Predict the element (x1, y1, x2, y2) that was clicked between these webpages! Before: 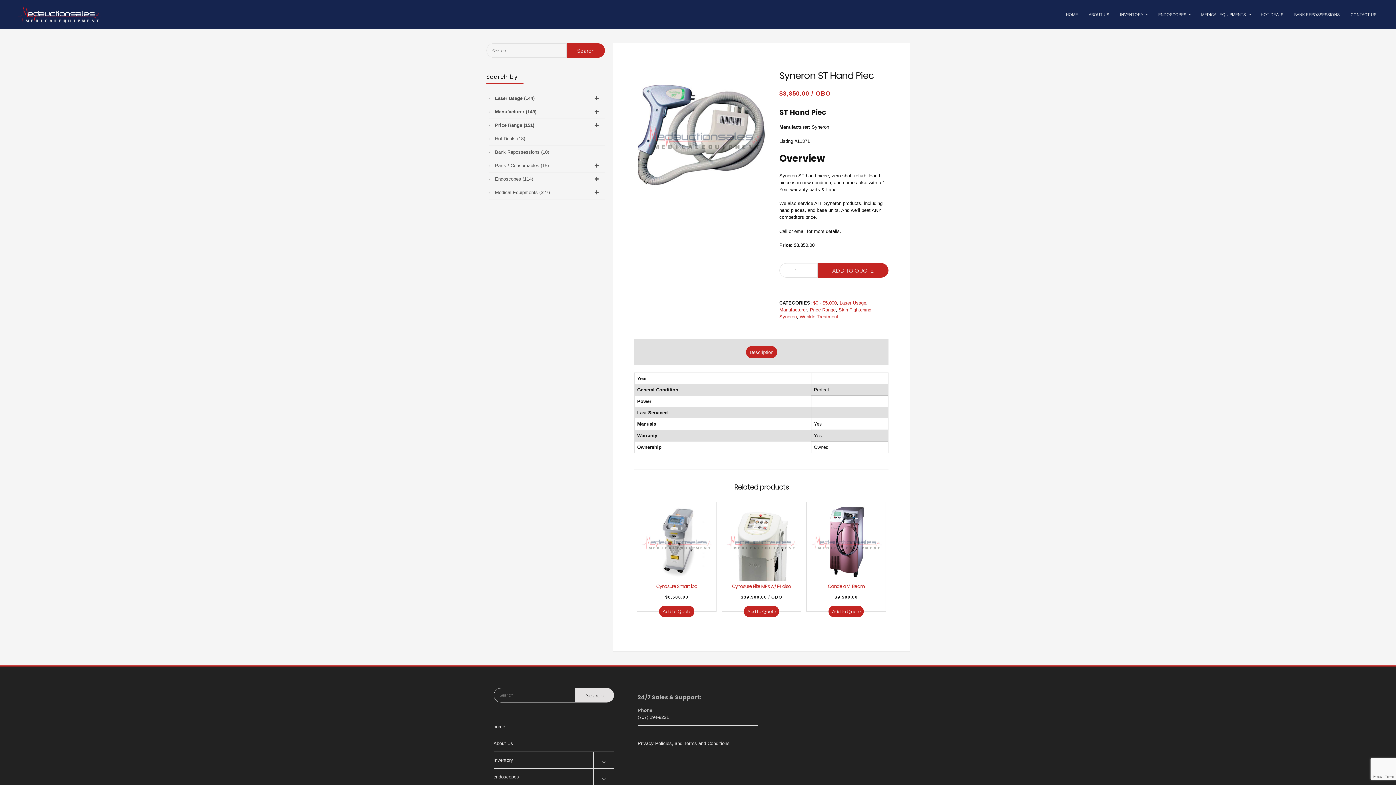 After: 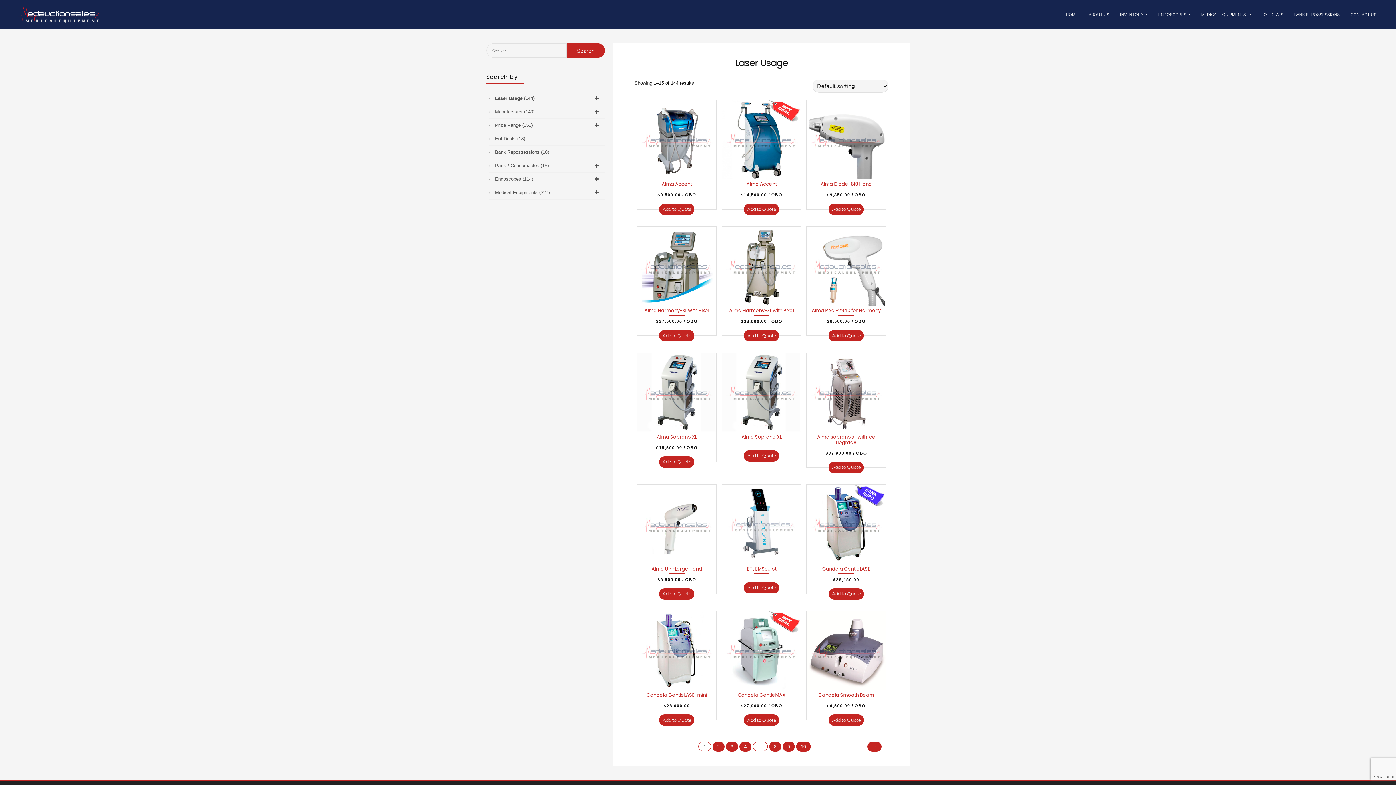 Action: bbox: (839, 300, 866, 305) label: Laser Usage